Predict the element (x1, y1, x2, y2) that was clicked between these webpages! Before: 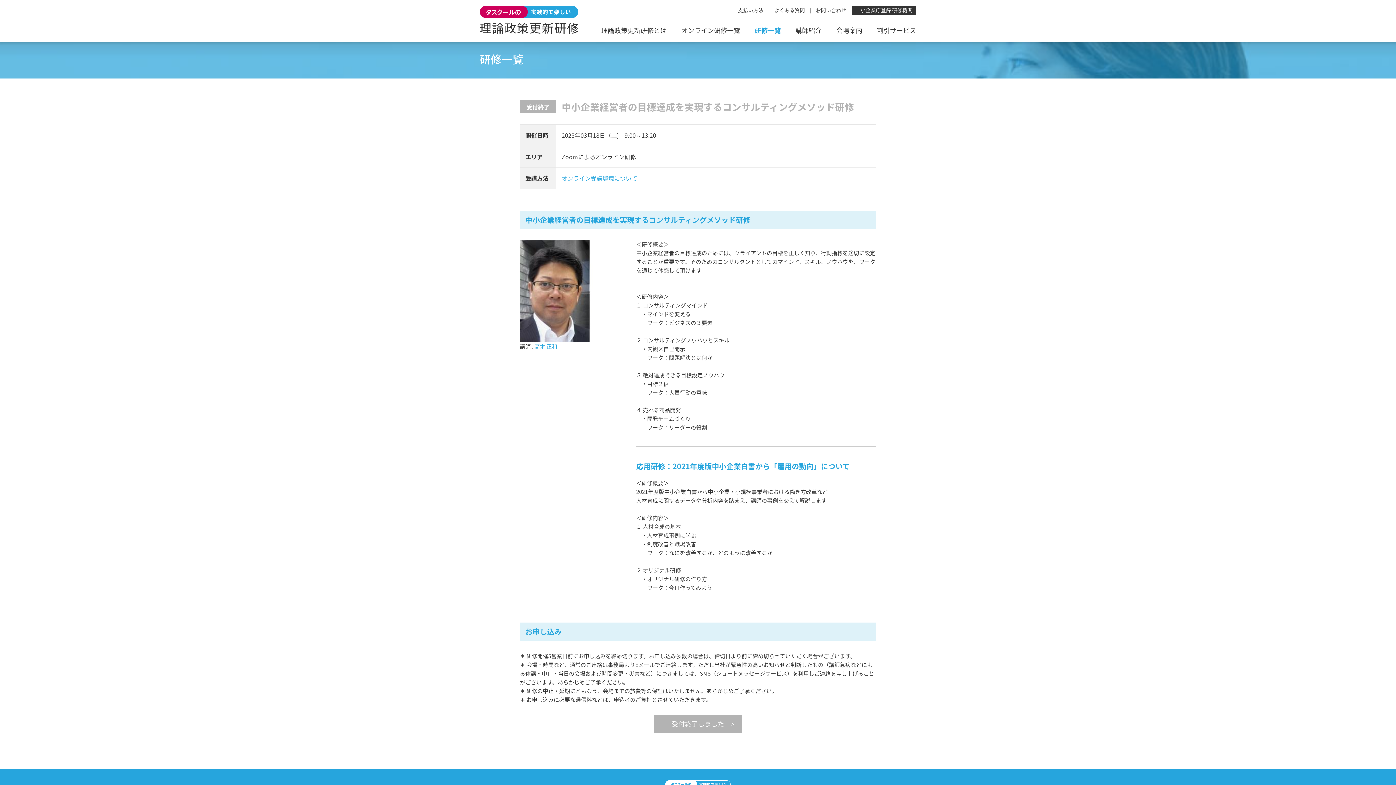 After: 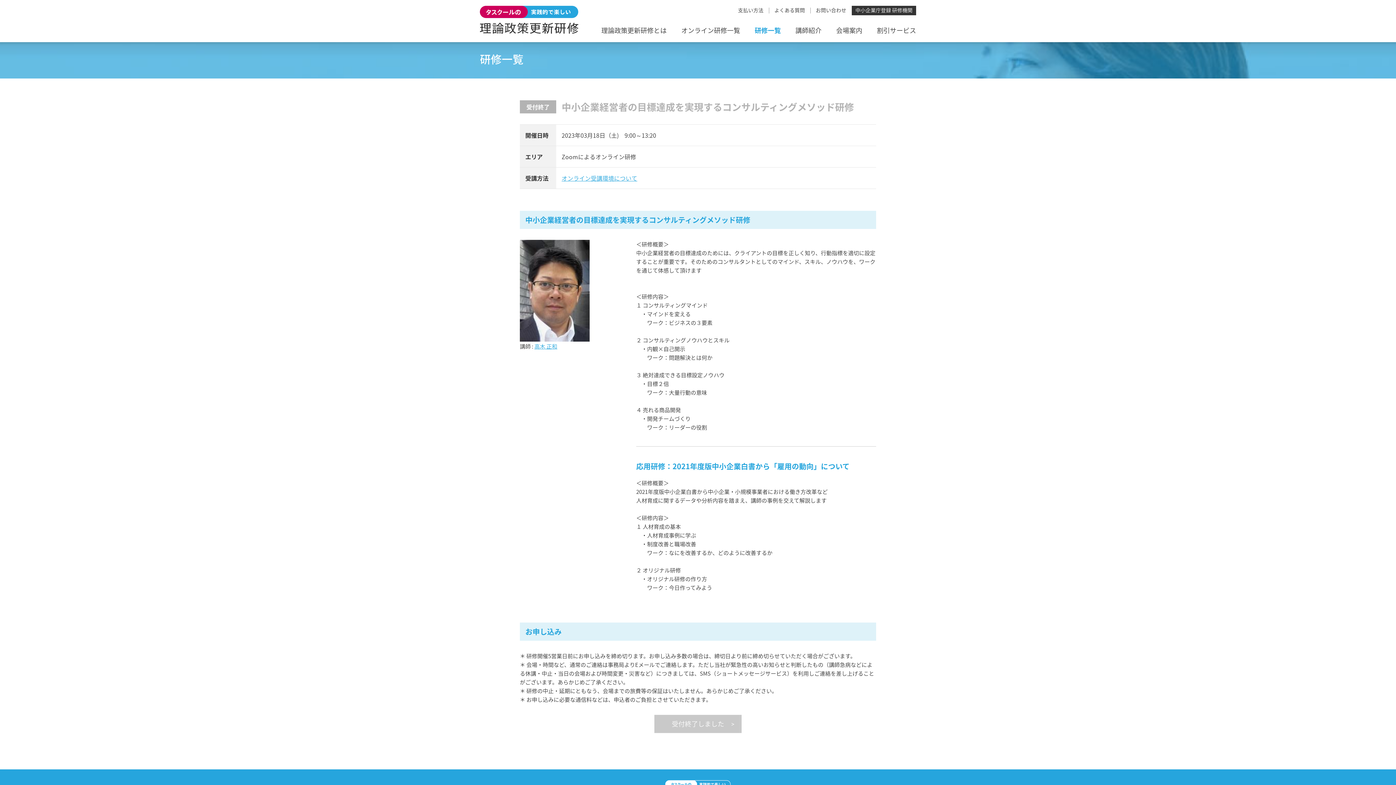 Action: label: 受付終了しました bbox: (654, 715, 741, 733)